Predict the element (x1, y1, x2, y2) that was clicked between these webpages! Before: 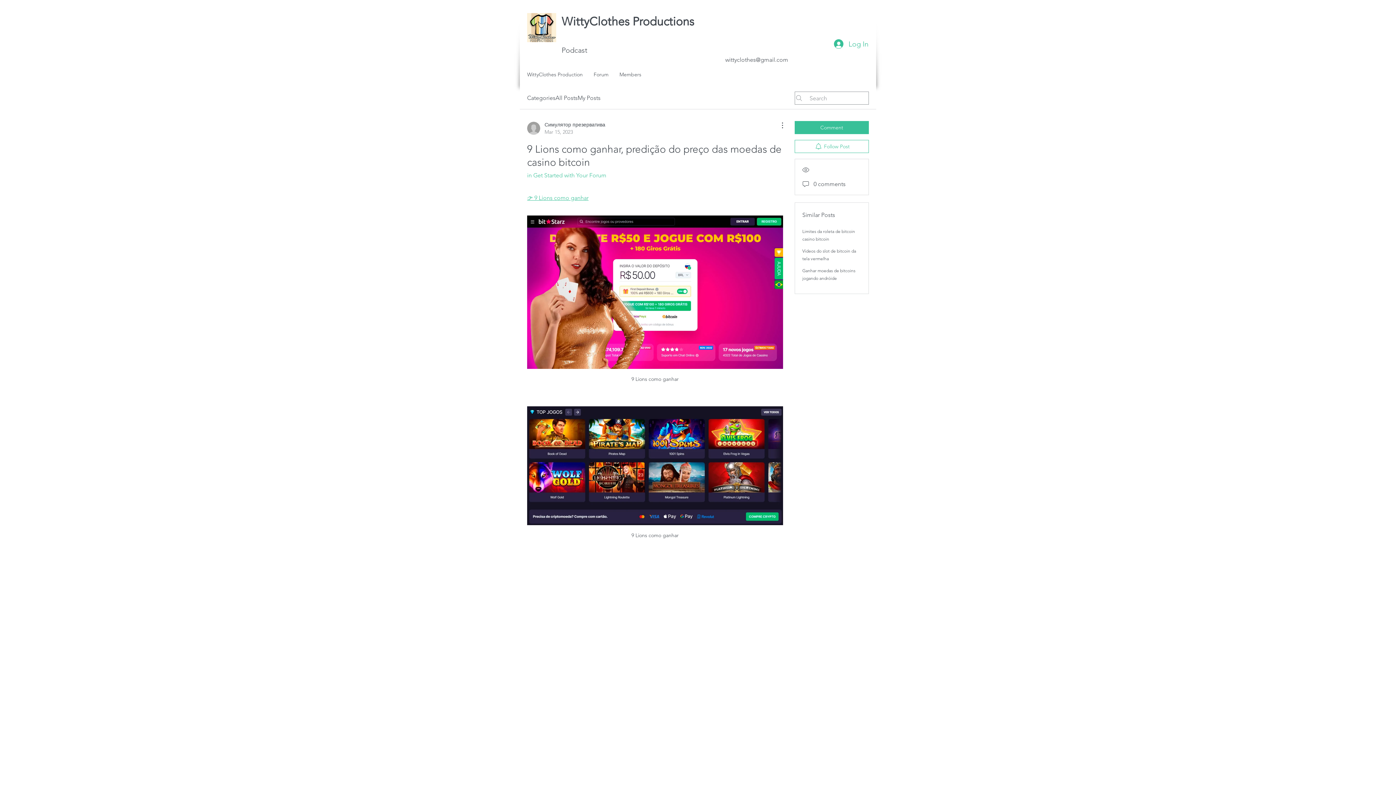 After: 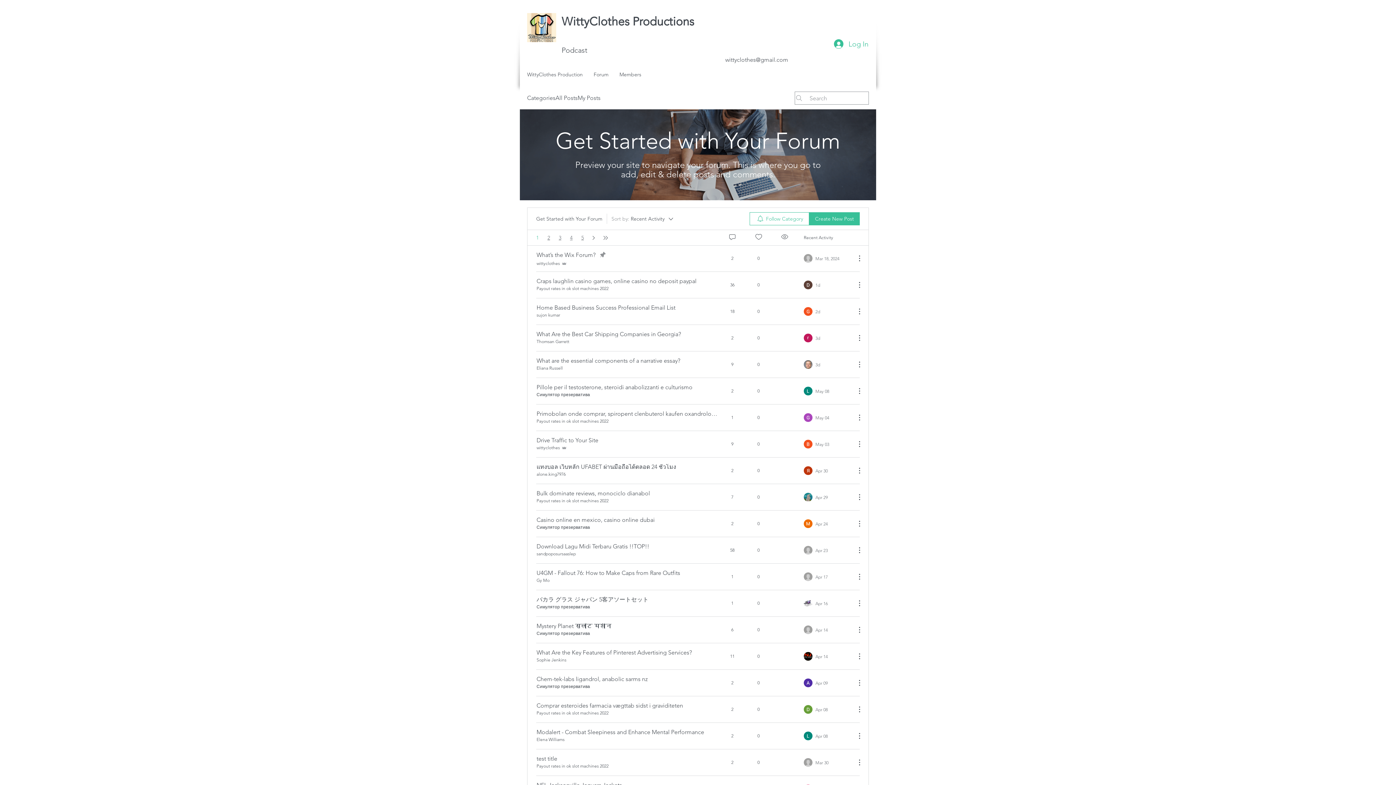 Action: bbox: (527, 172, 606, 178) label: in Get Started with Your Forum